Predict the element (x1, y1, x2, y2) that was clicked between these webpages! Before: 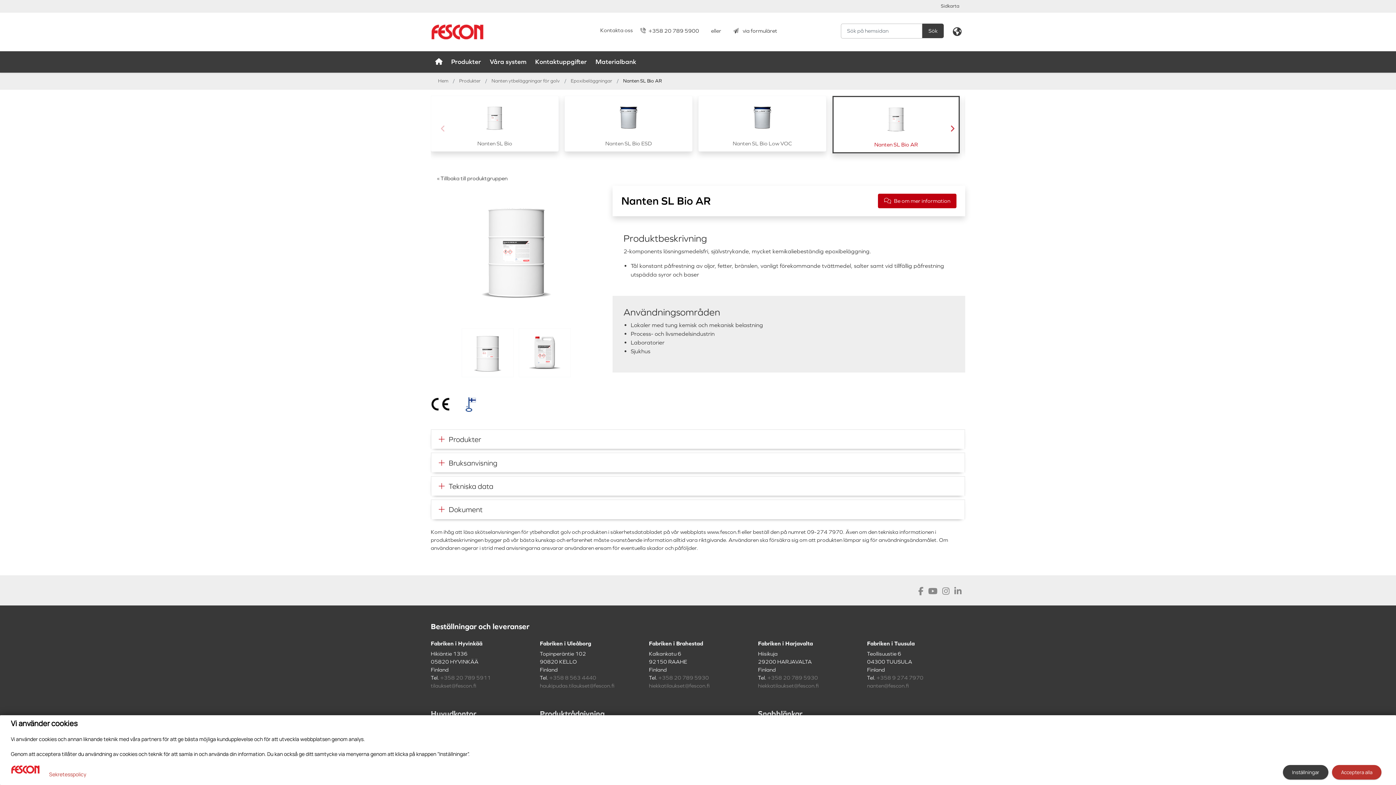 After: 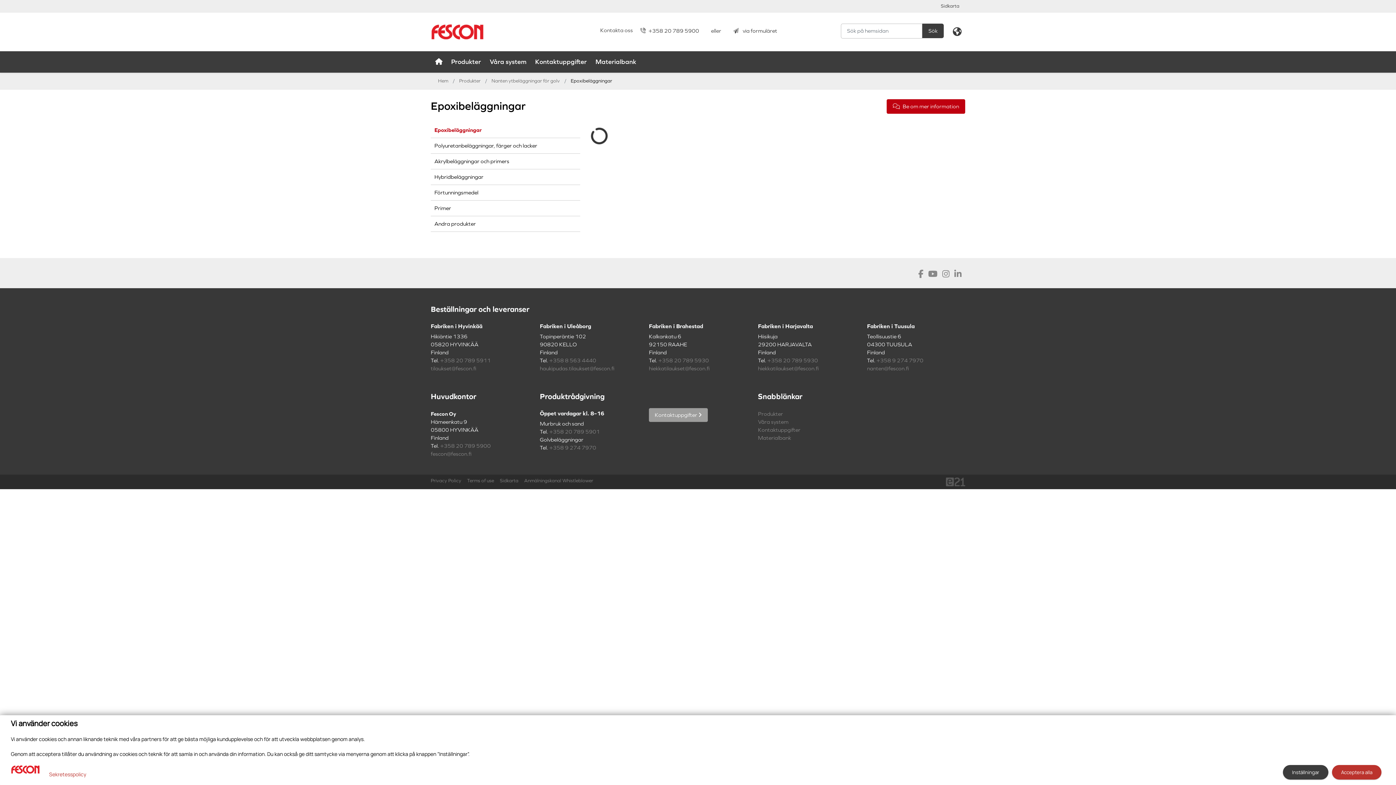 Action: bbox: (430, 171, 513, 185) label: « Tillbaka till produktgruppen